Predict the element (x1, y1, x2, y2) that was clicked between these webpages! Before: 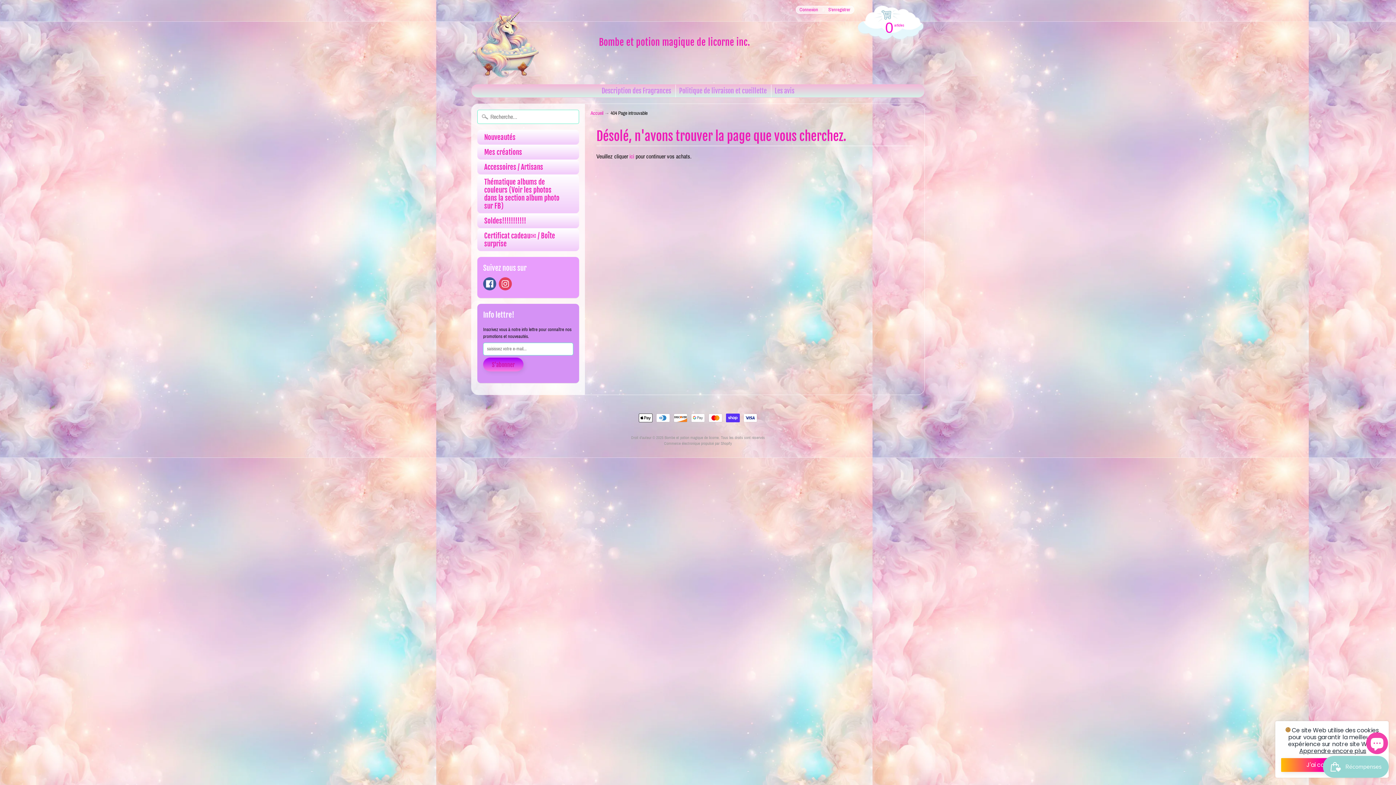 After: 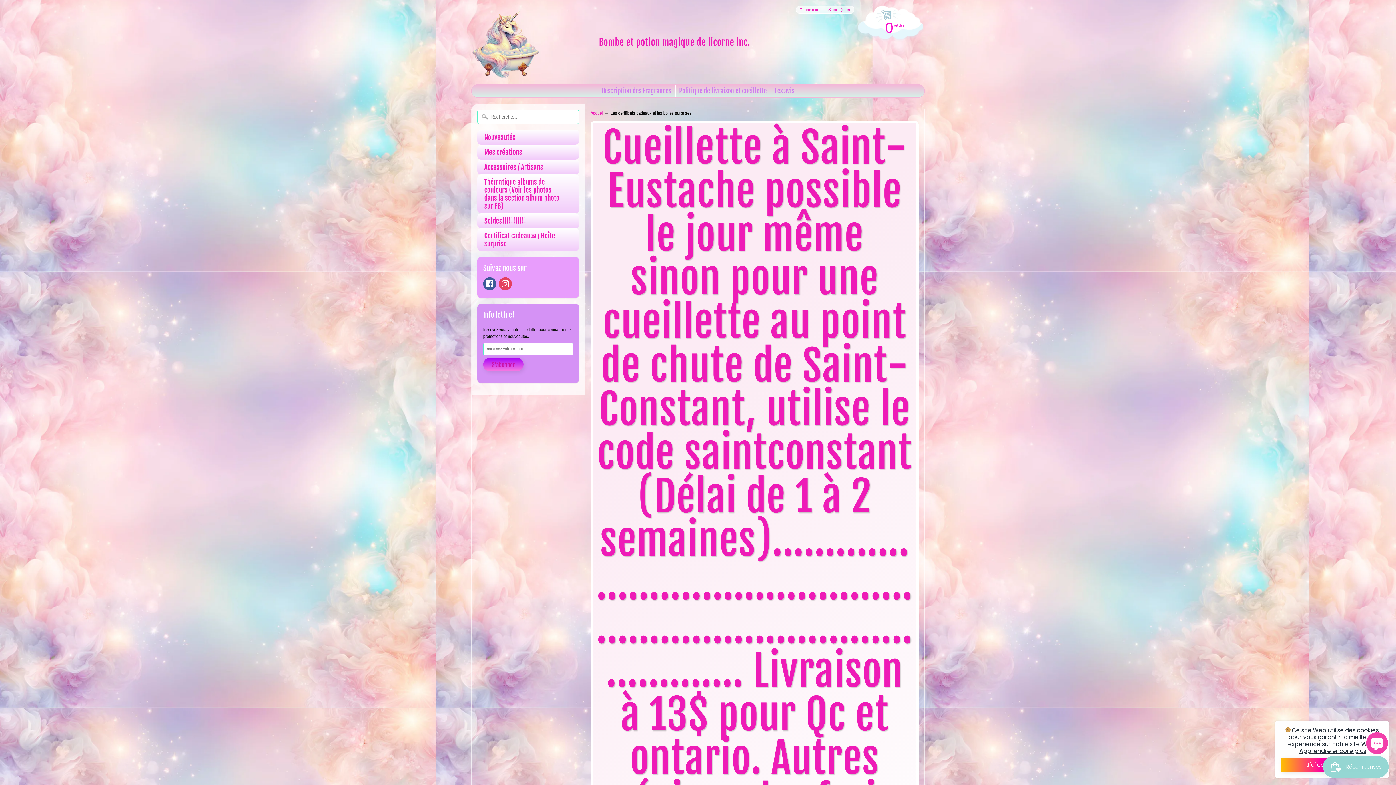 Action: bbox: (477, 228, 579, 251) label: Certificat cadeau✉️ / Boîte surprise